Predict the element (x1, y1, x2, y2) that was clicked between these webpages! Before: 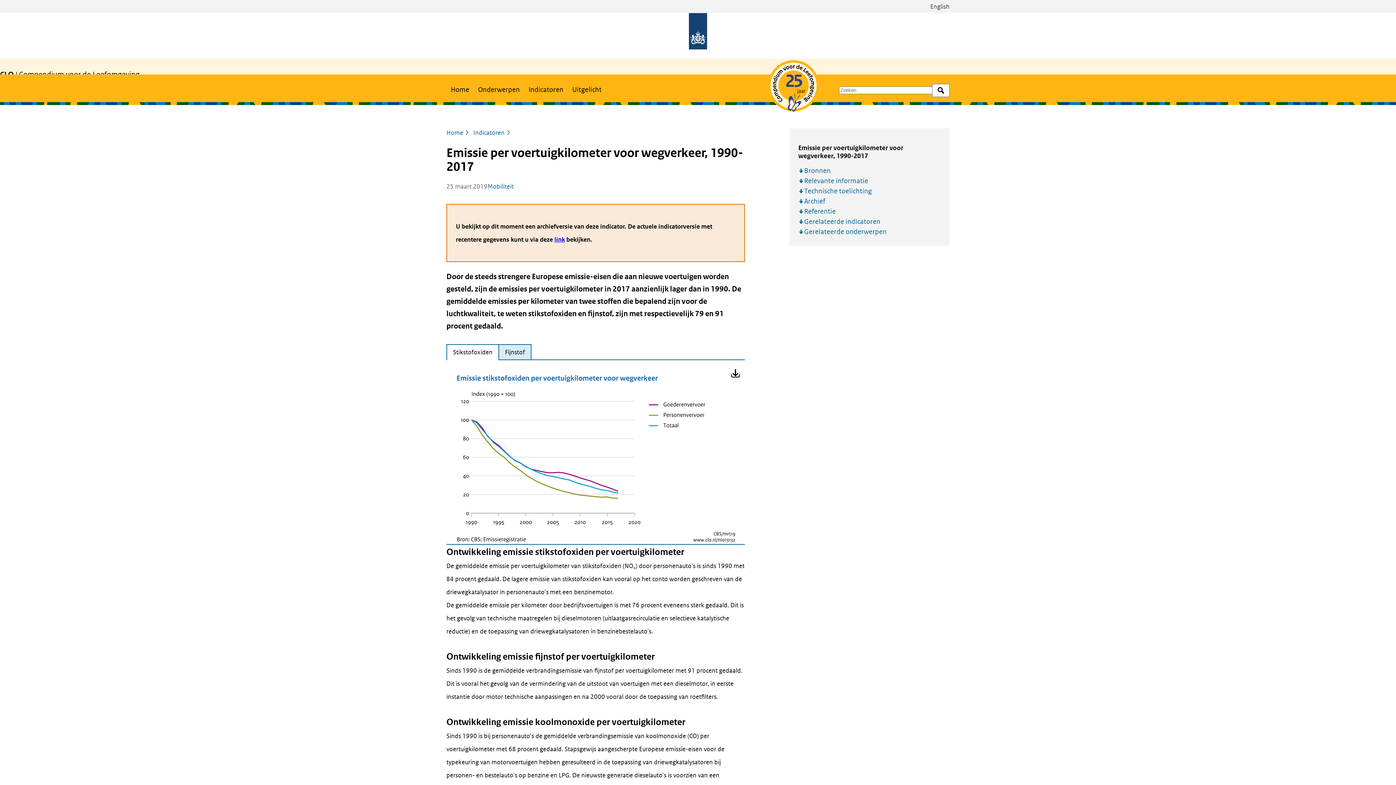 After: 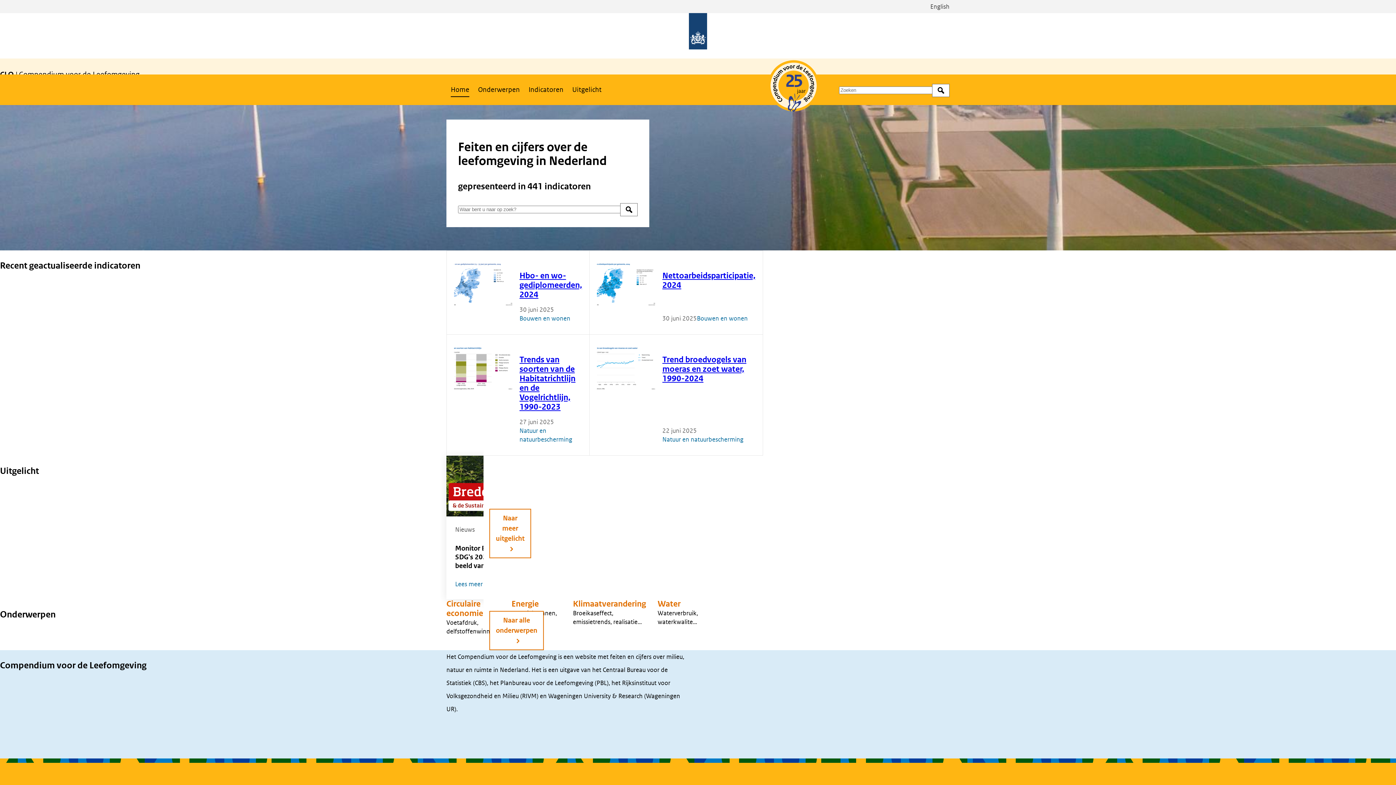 Action: bbox: (446, 80, 473, 99) label: Home